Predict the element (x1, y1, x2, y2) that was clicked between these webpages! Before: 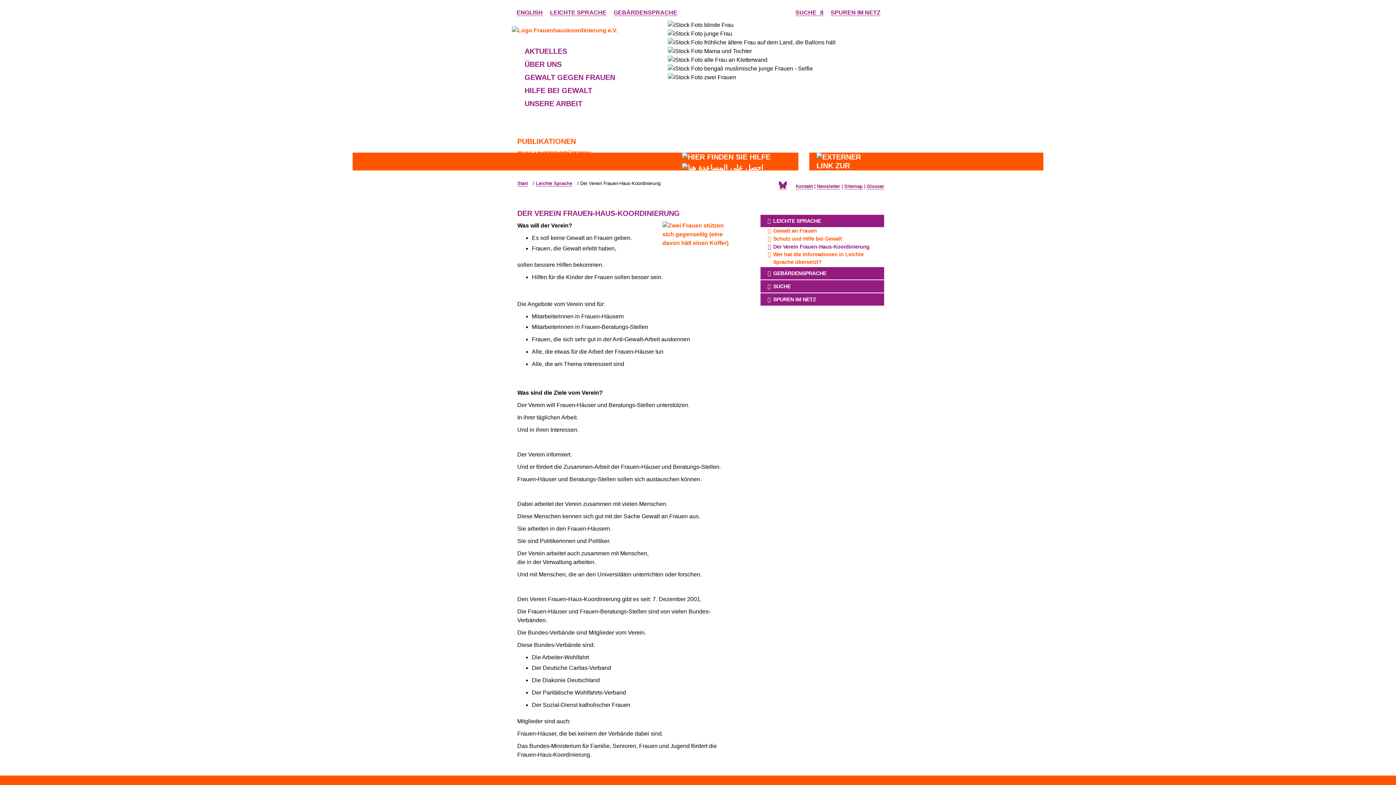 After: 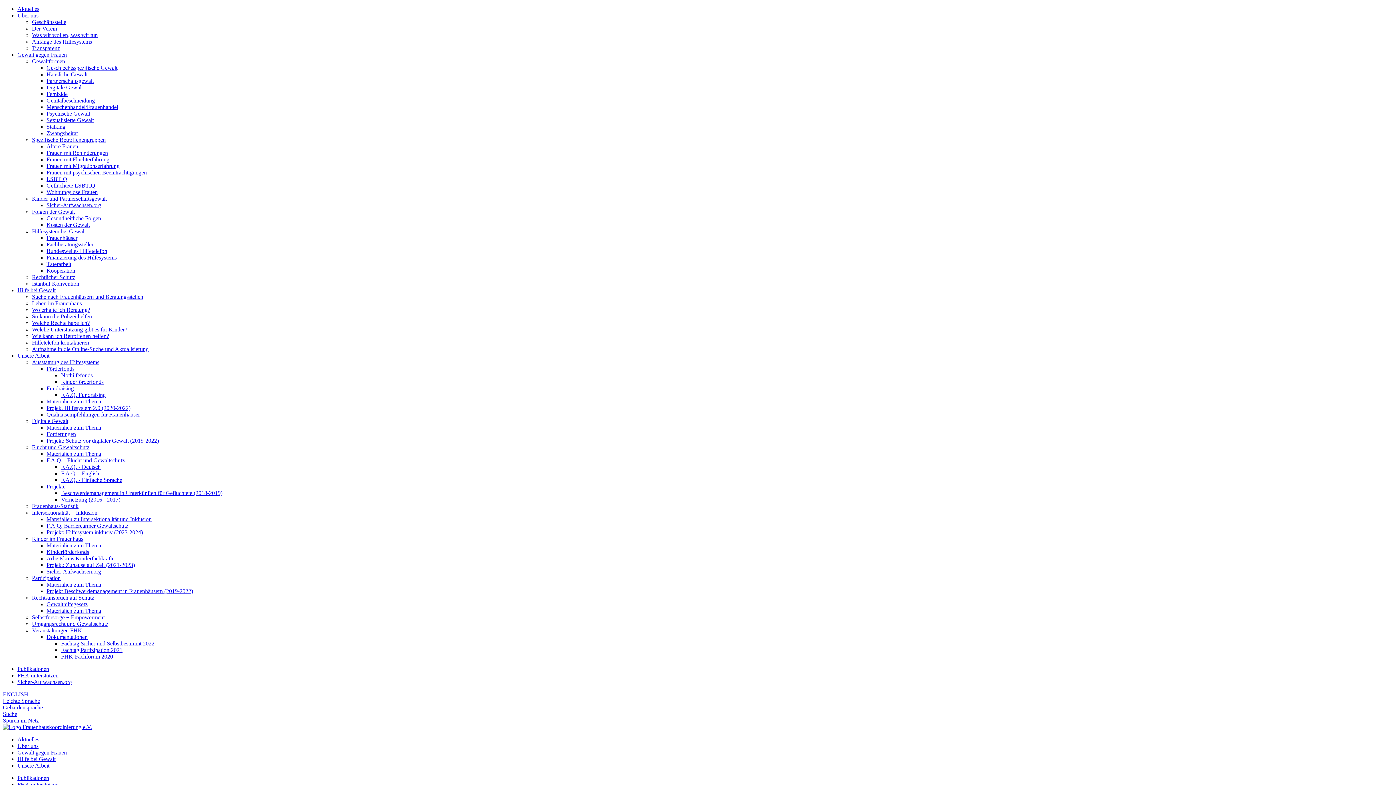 Action: label: Newsletter bbox: (817, 183, 840, 189)